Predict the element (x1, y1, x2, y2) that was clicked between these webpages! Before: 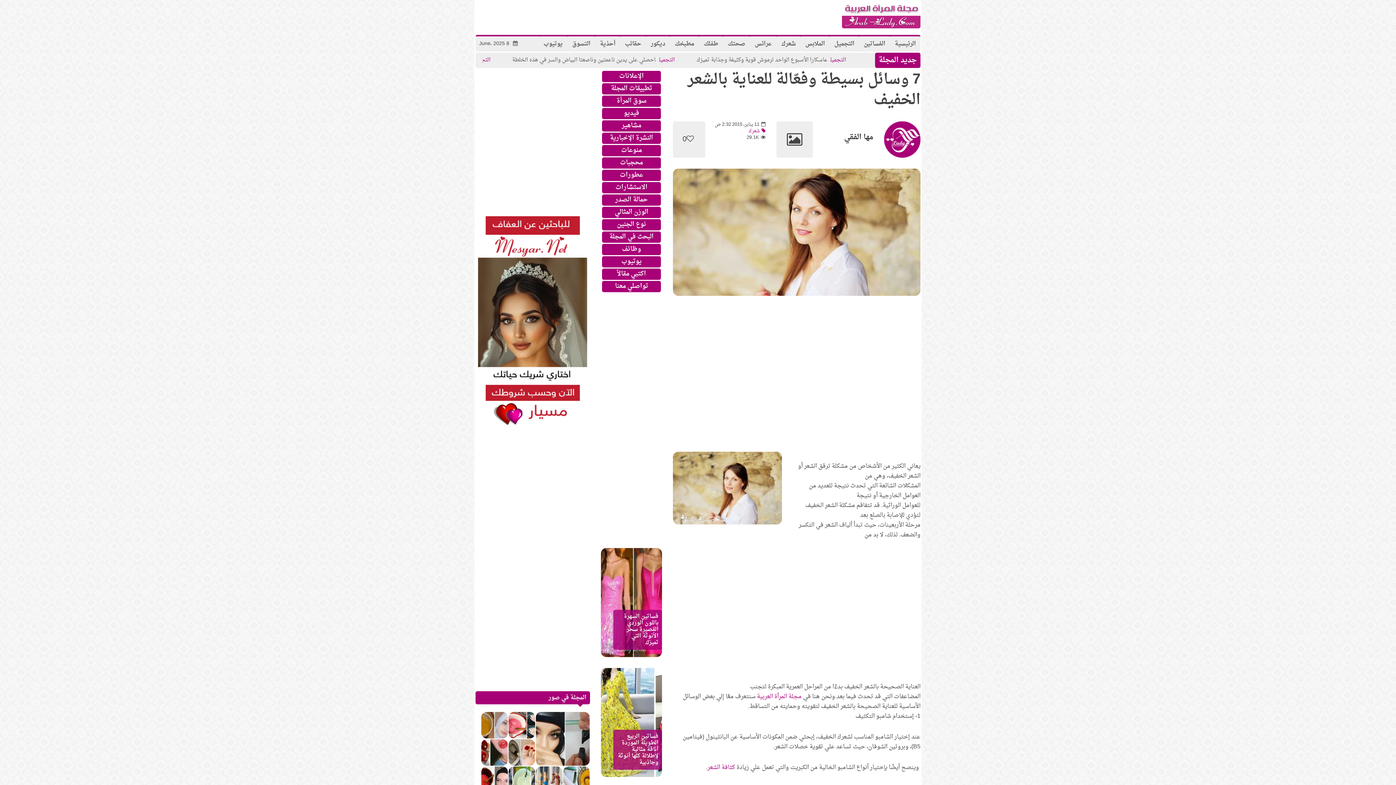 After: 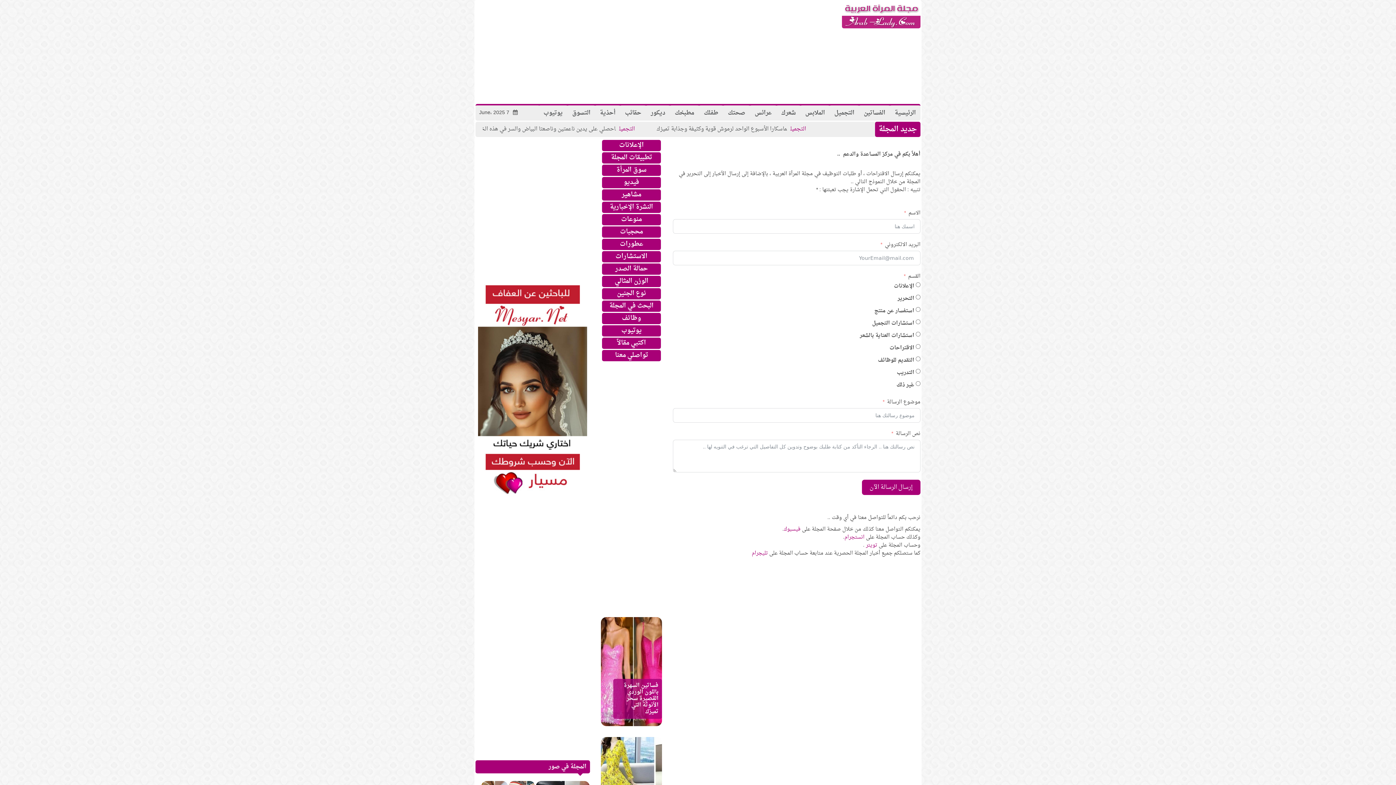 Action: bbox: (615, 280, 648, 292) label: تواصلي معنا